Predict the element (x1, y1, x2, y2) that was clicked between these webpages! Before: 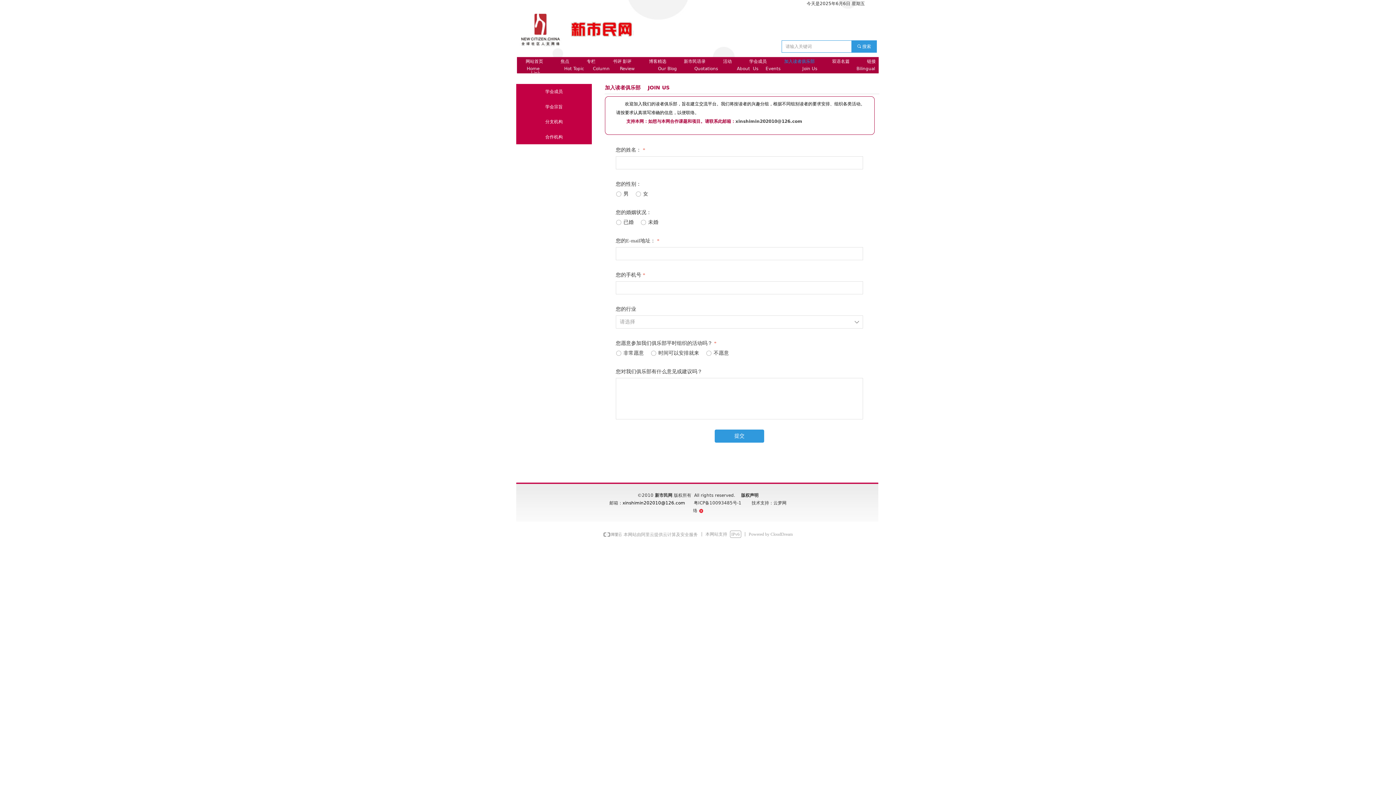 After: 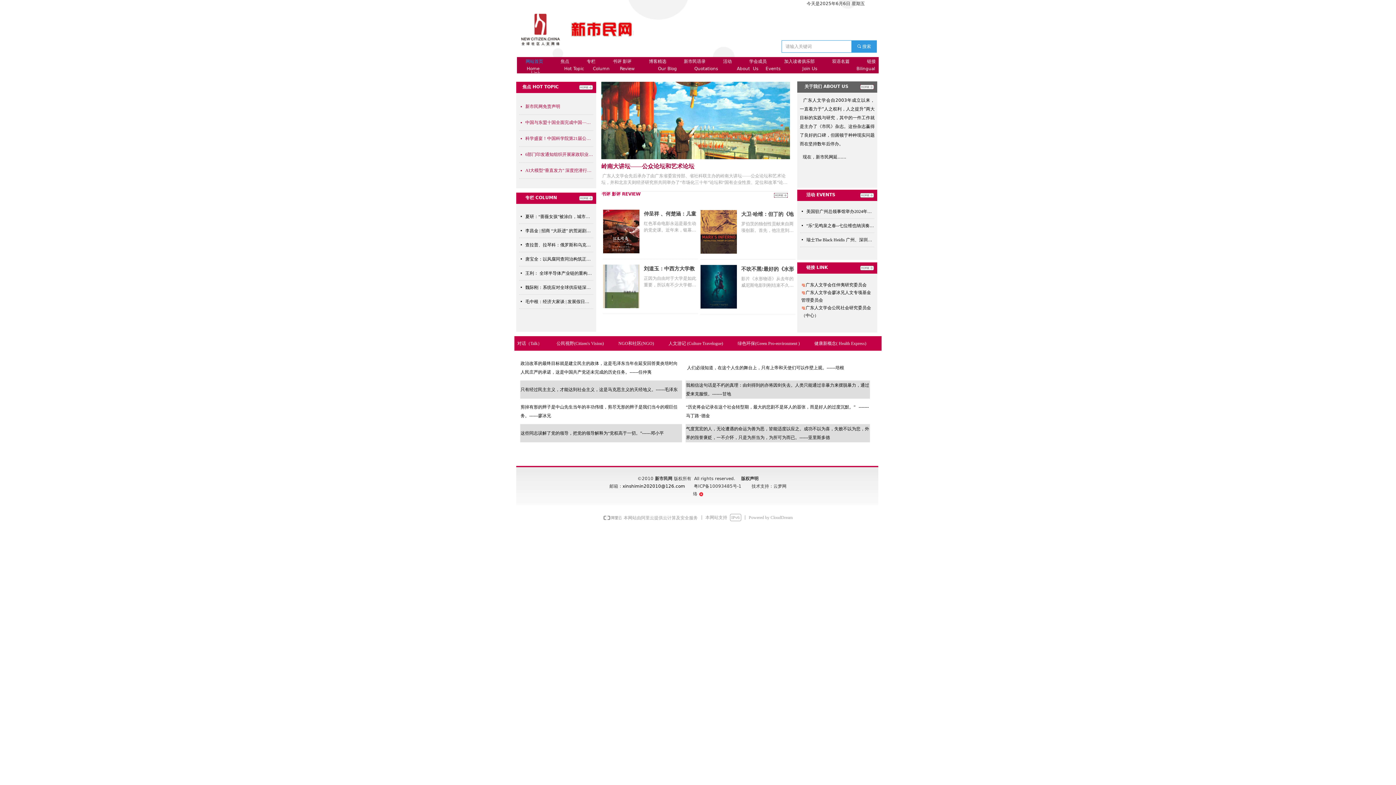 Action: bbox: (516, 11, 564, 46)